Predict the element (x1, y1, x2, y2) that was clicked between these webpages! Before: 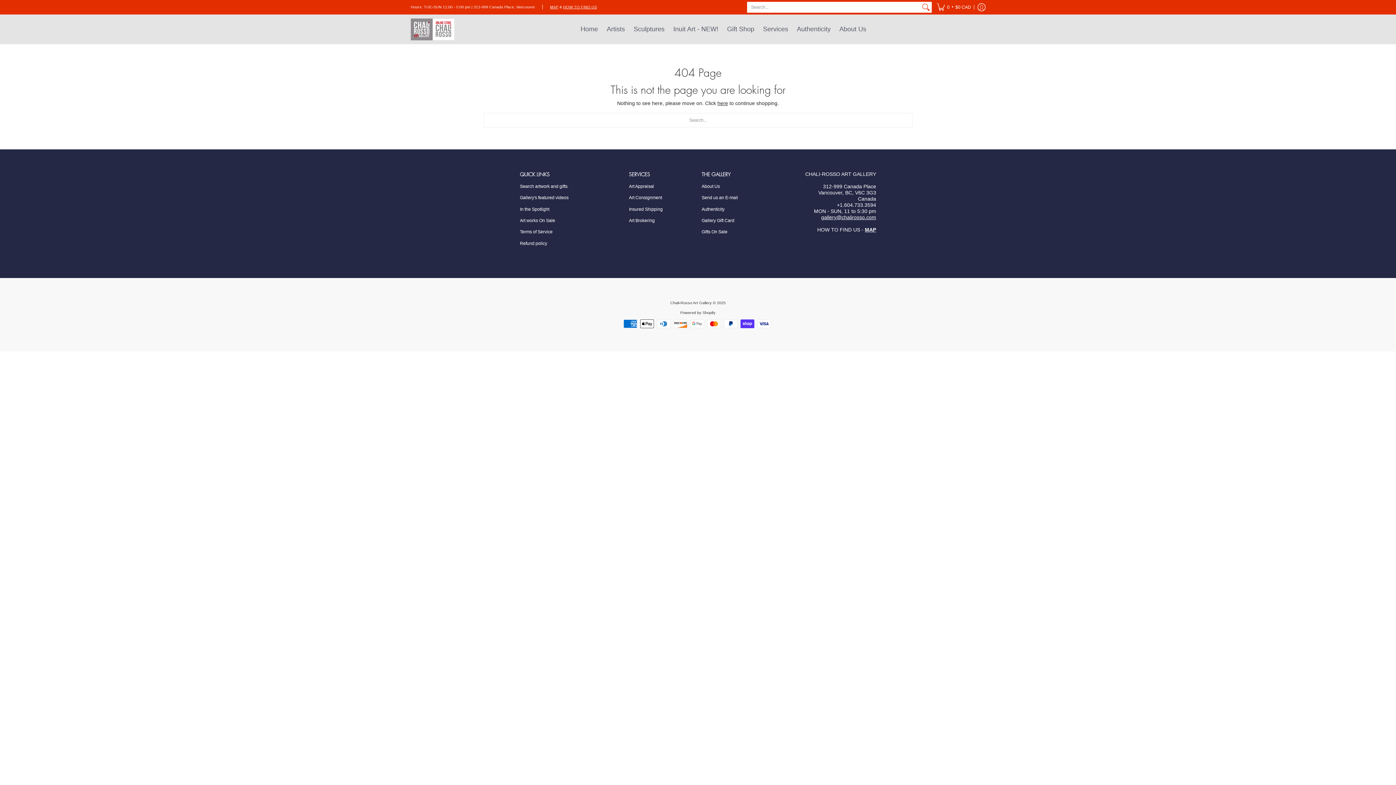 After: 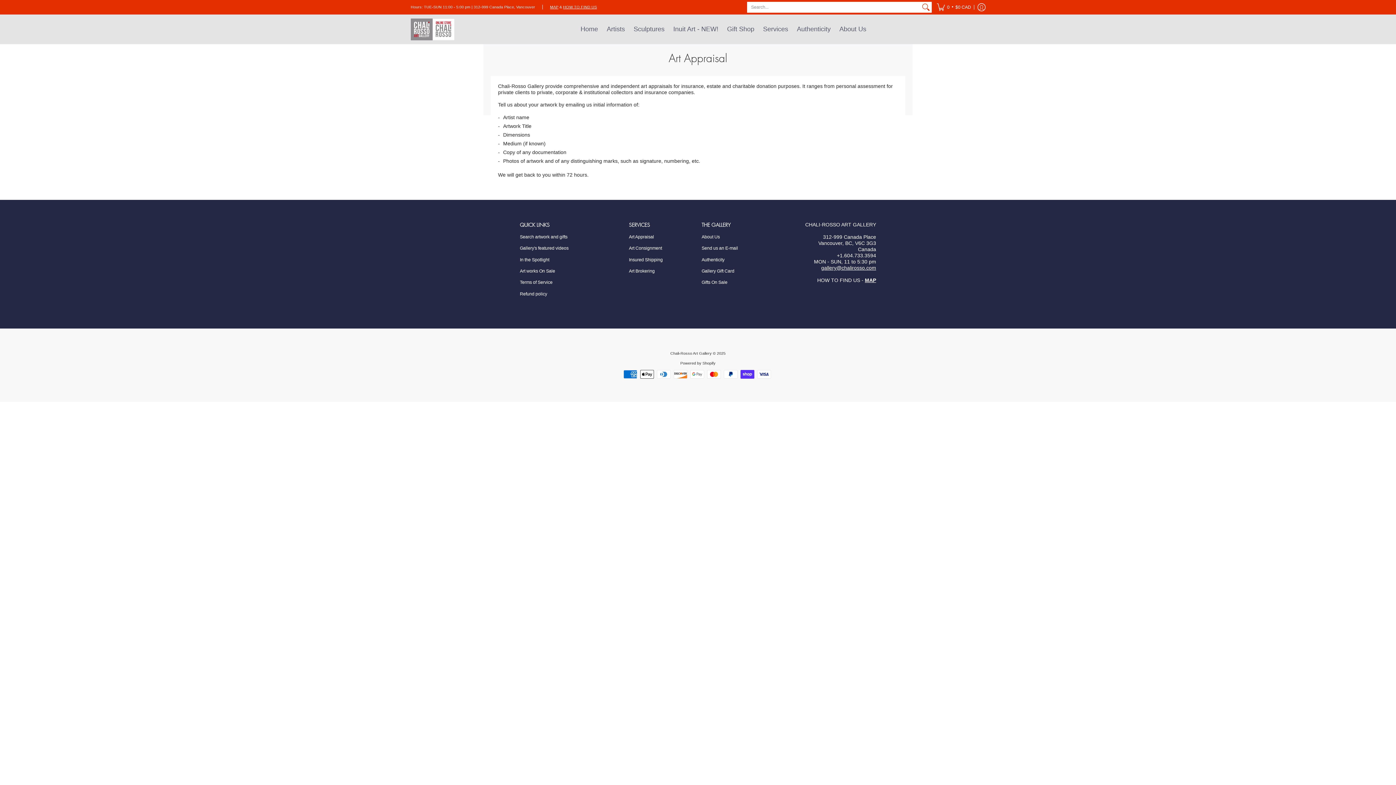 Action: bbox: (629, 184, 654, 189) label: Art Appraisal